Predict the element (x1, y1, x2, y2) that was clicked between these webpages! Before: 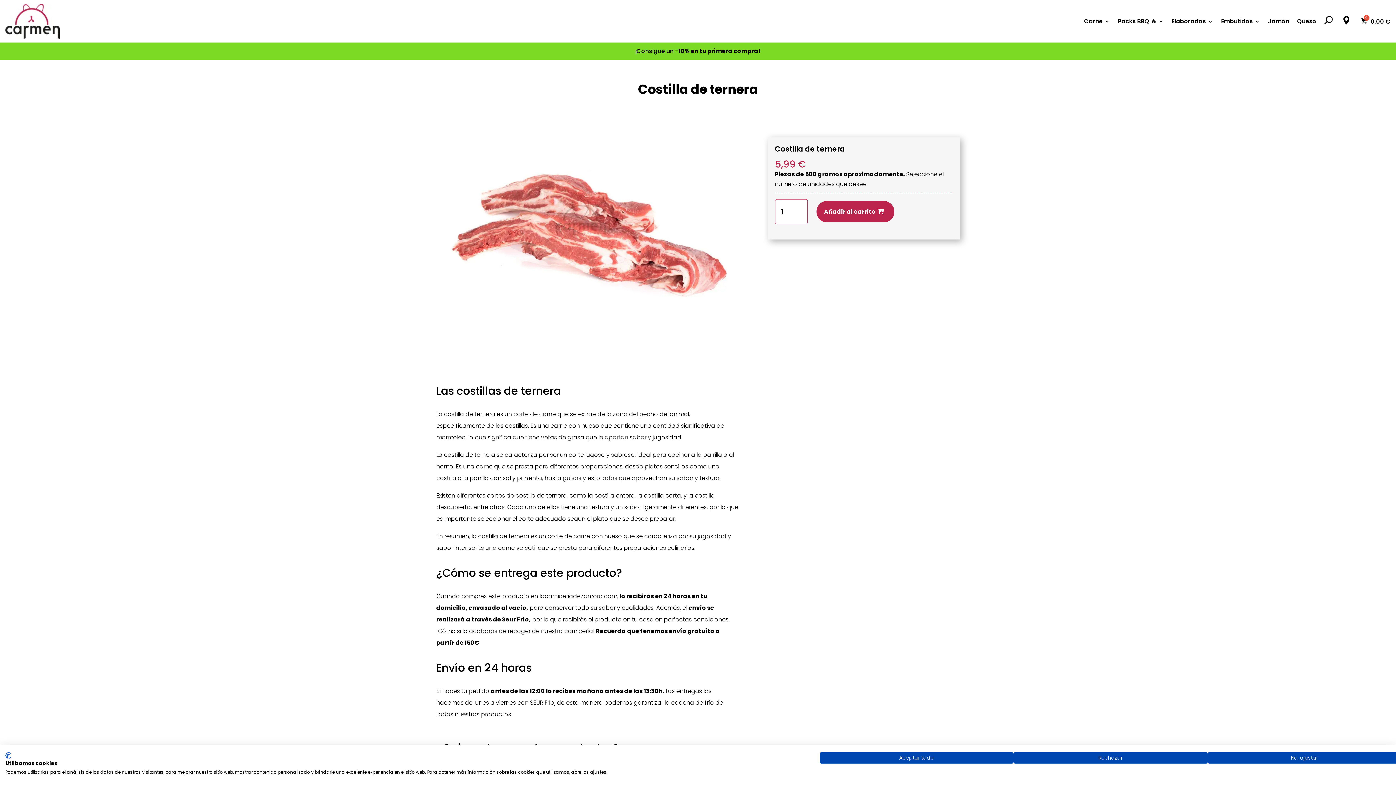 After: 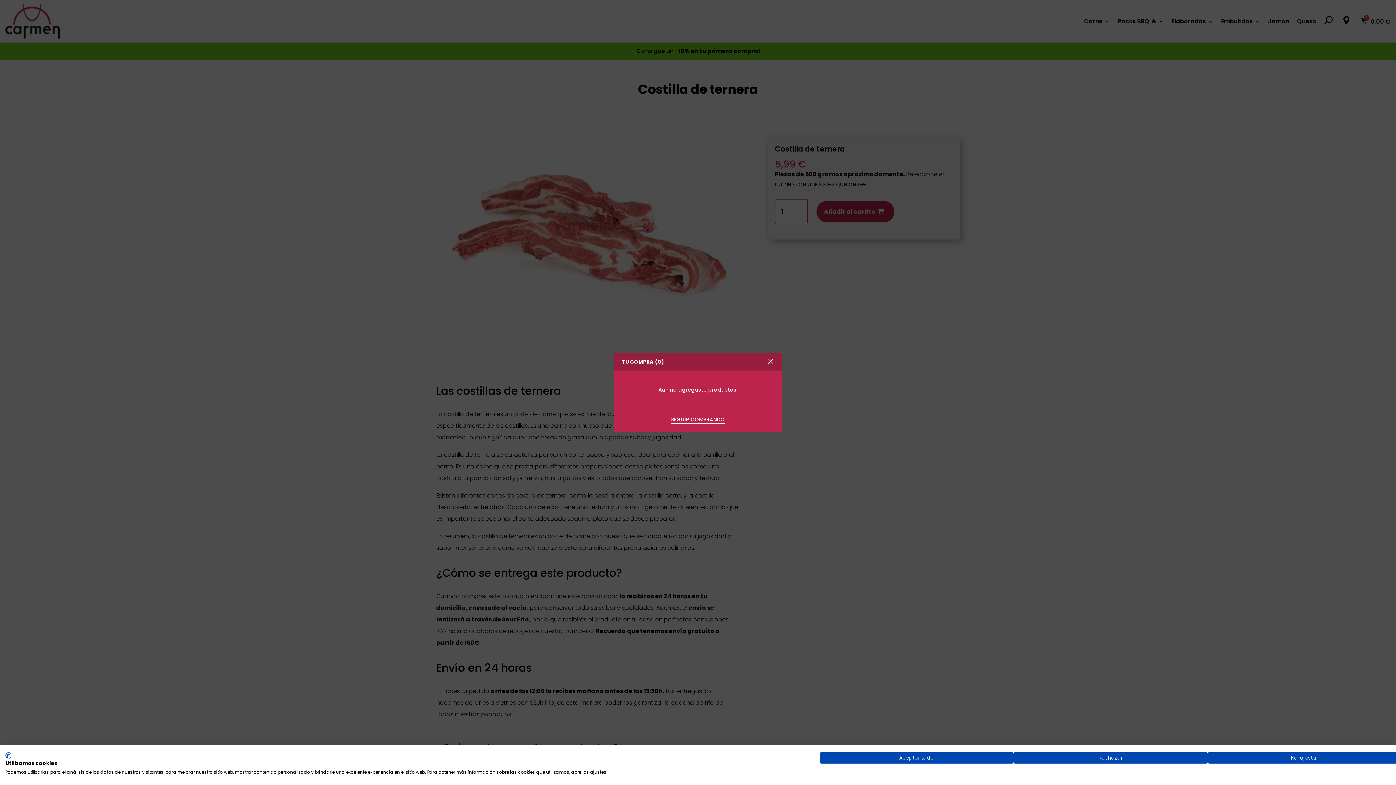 Action: label:  0,00 € bbox: (1360, 3, 1390, 38)